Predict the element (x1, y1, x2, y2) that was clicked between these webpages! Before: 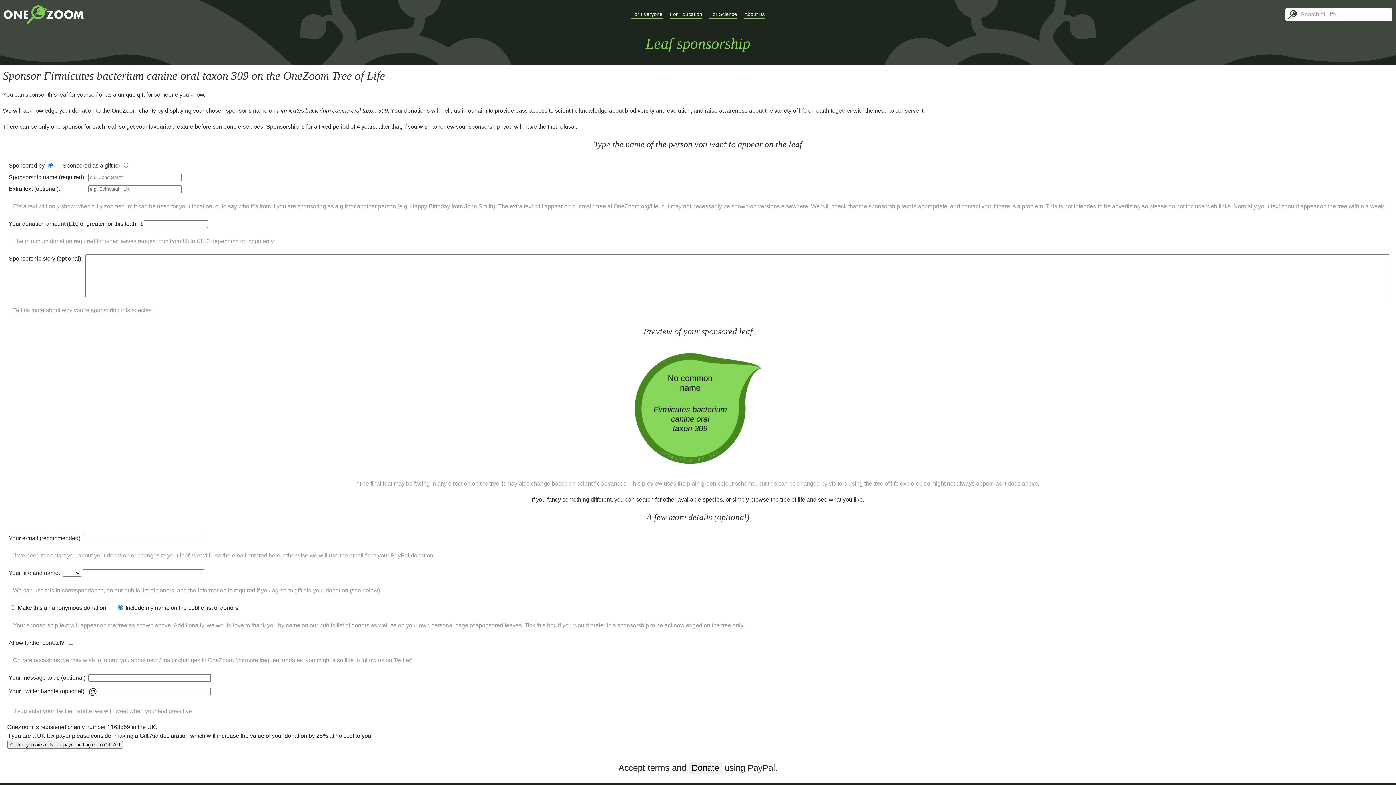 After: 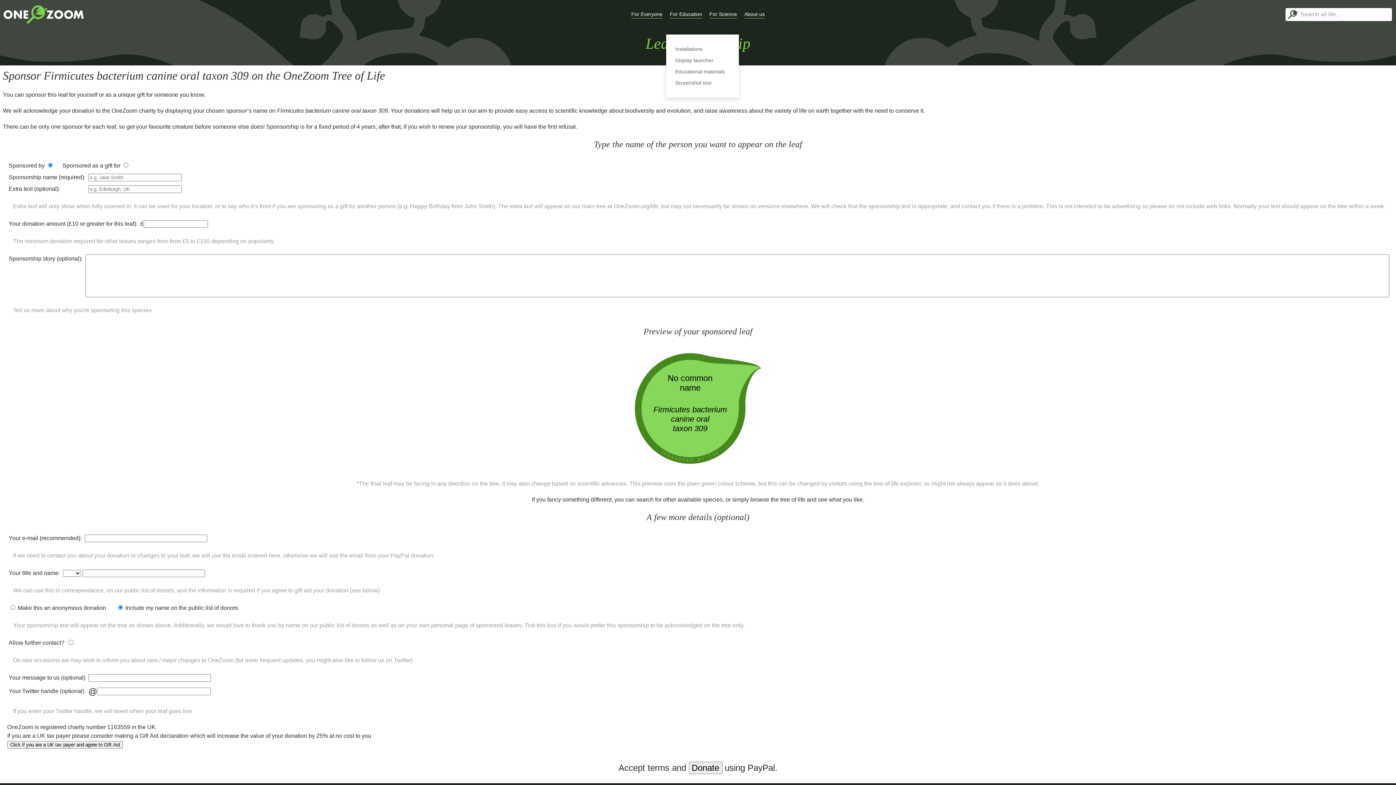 Action: label: For Education bbox: (666, 0, 706, 29)